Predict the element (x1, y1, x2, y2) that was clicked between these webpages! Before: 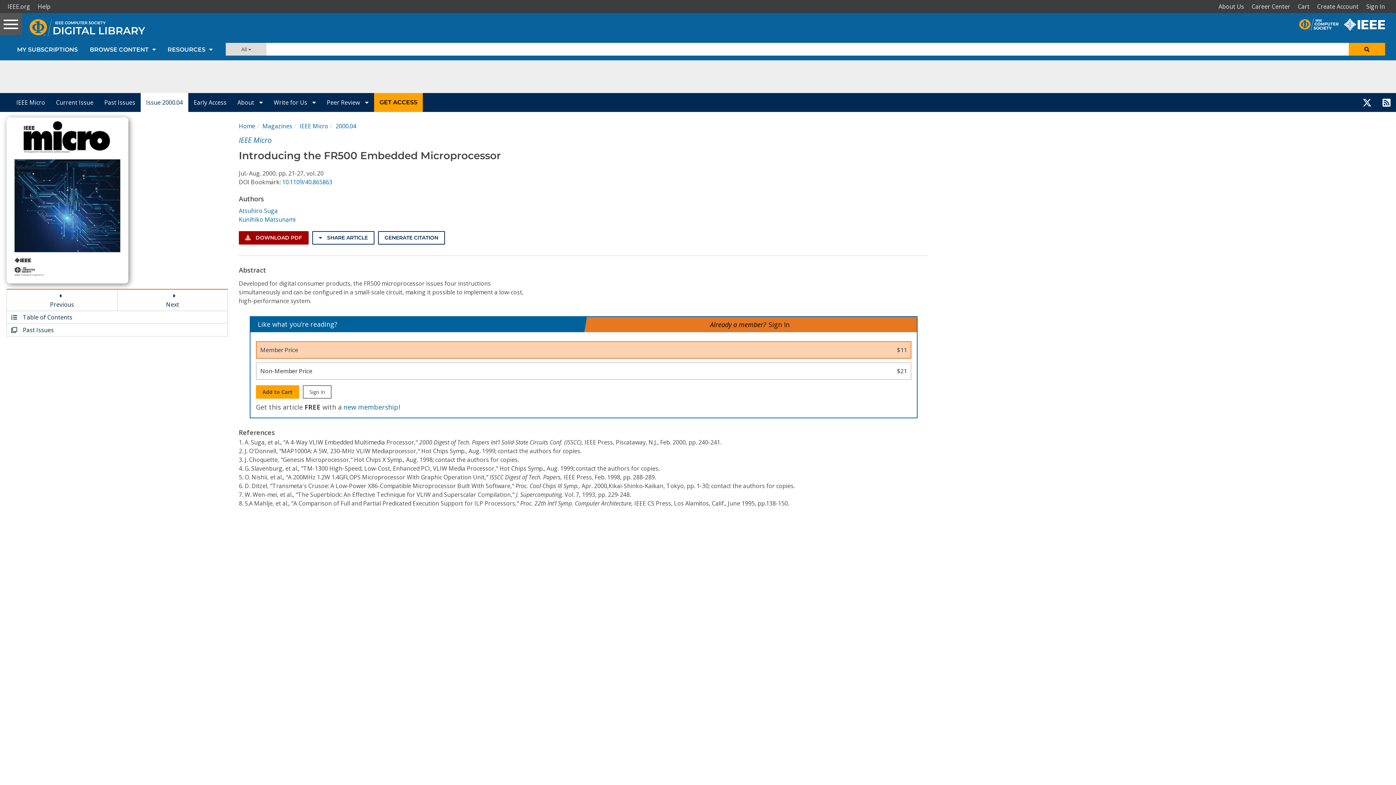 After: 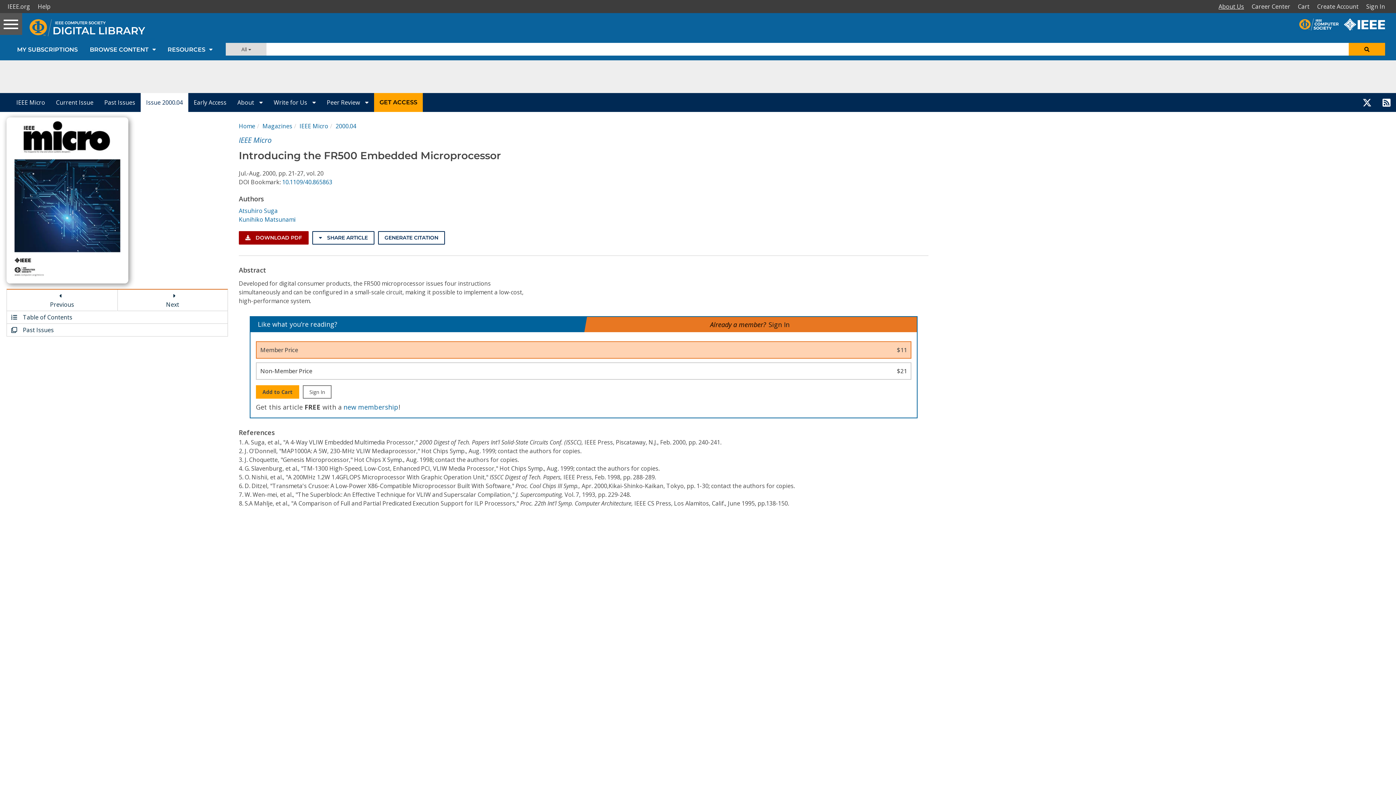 Action: bbox: (1216, 0, 1249, 13) label: About Us